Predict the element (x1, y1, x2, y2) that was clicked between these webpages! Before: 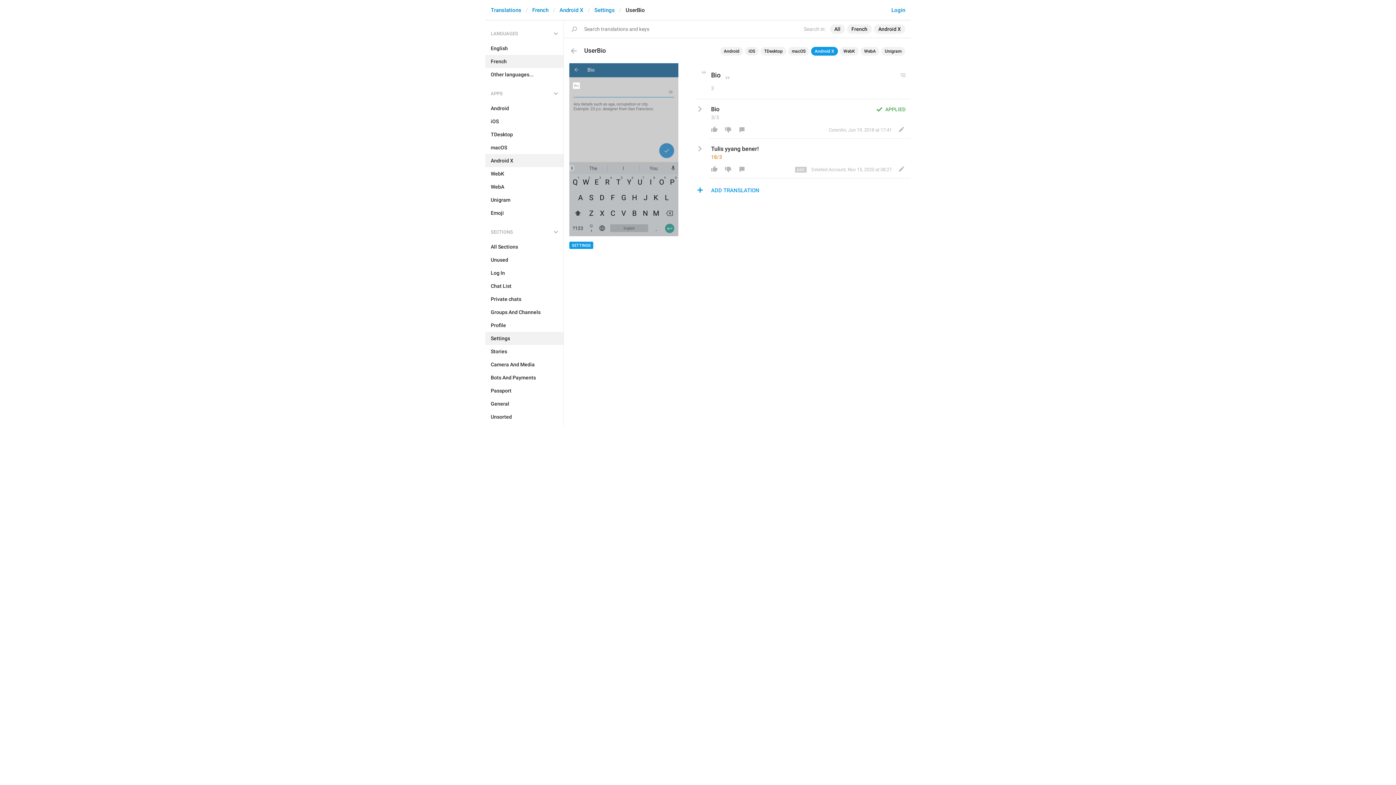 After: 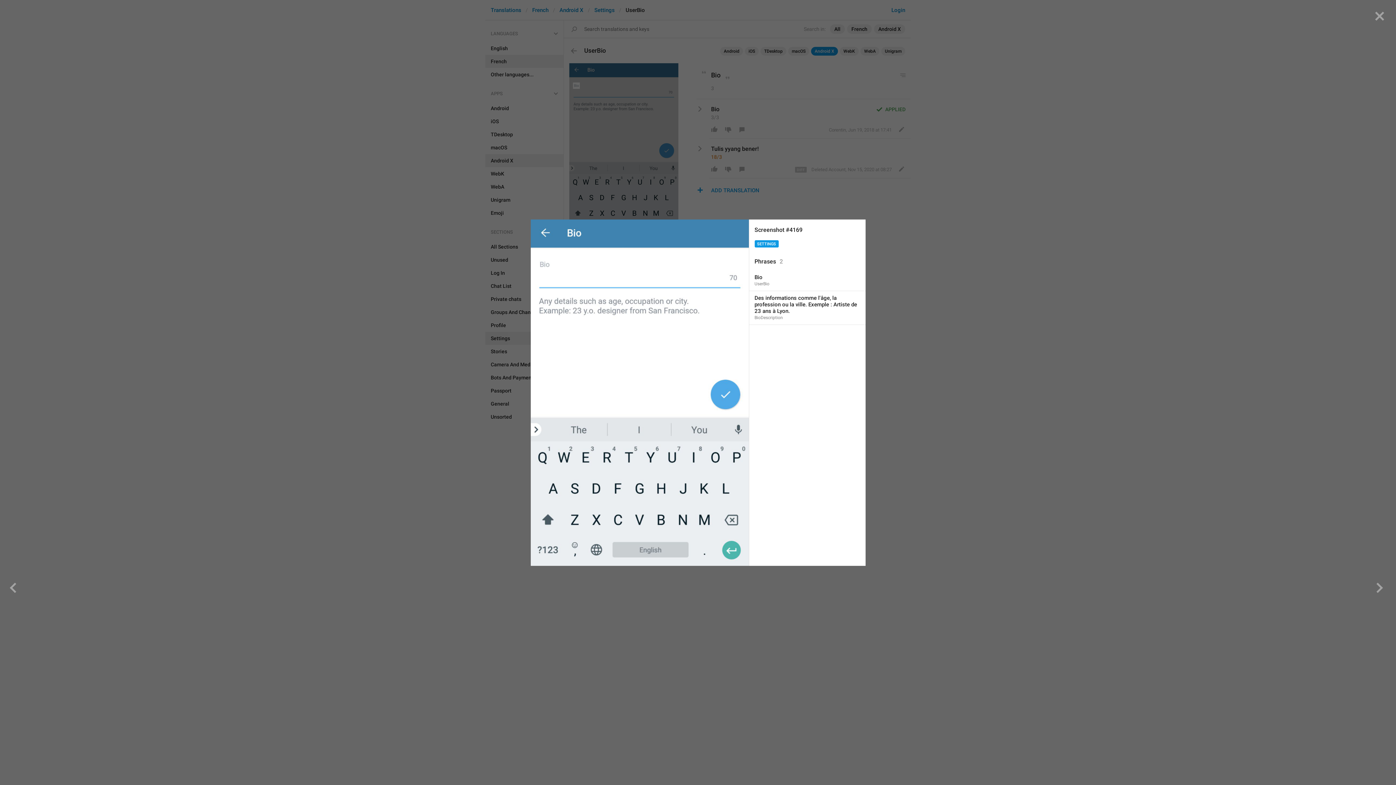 Action: bbox: (569, 63, 678, 236)